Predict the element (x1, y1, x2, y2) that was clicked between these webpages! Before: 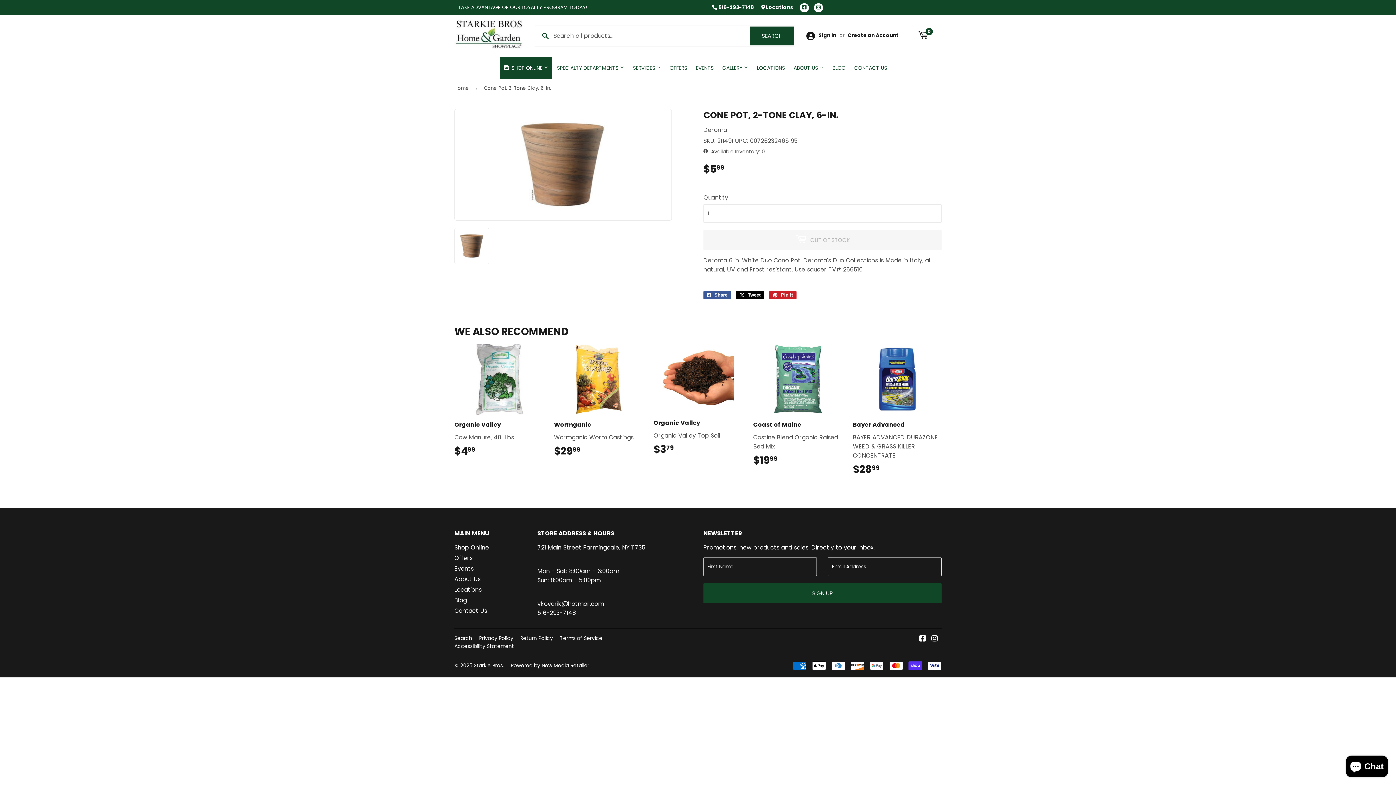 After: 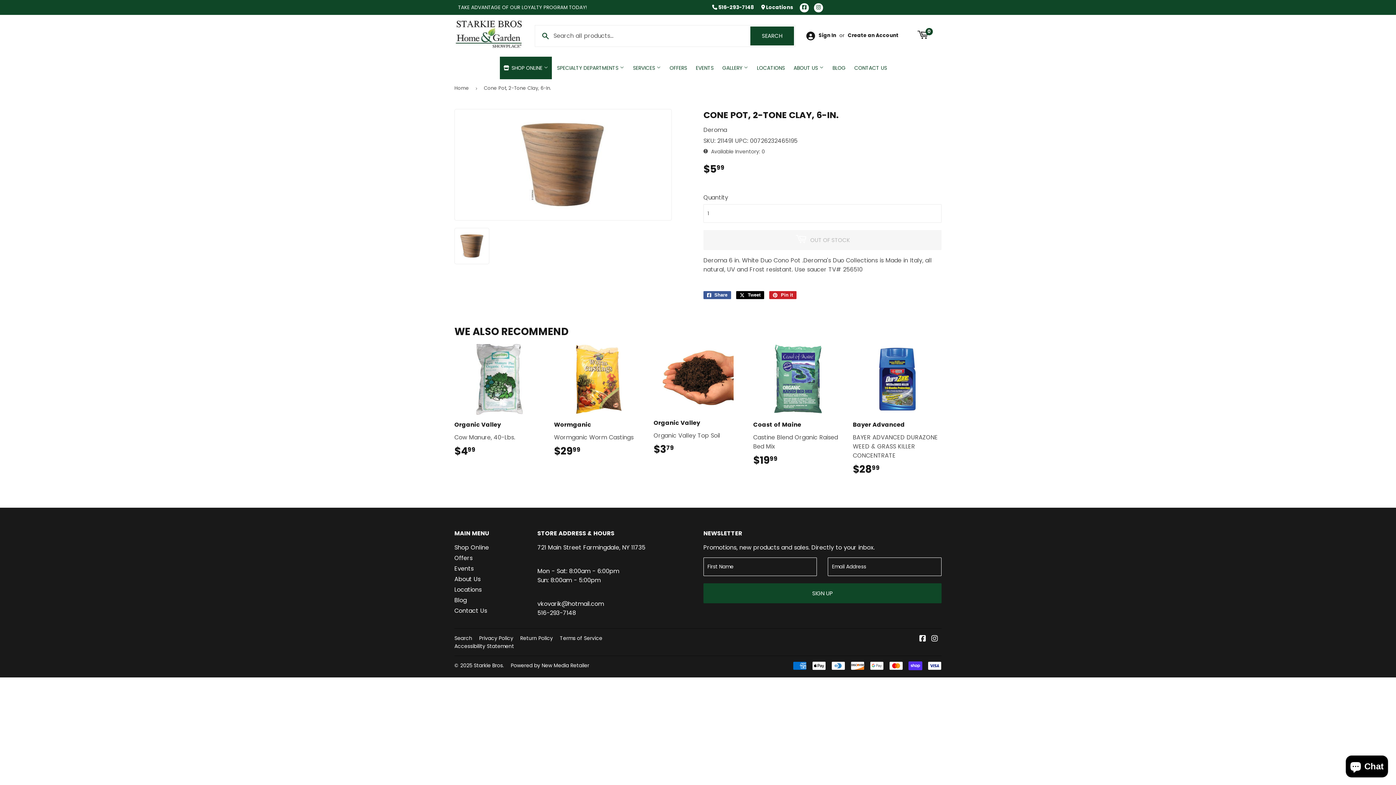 Action: bbox: (712, 3, 754, 11) label:  516-293-7148